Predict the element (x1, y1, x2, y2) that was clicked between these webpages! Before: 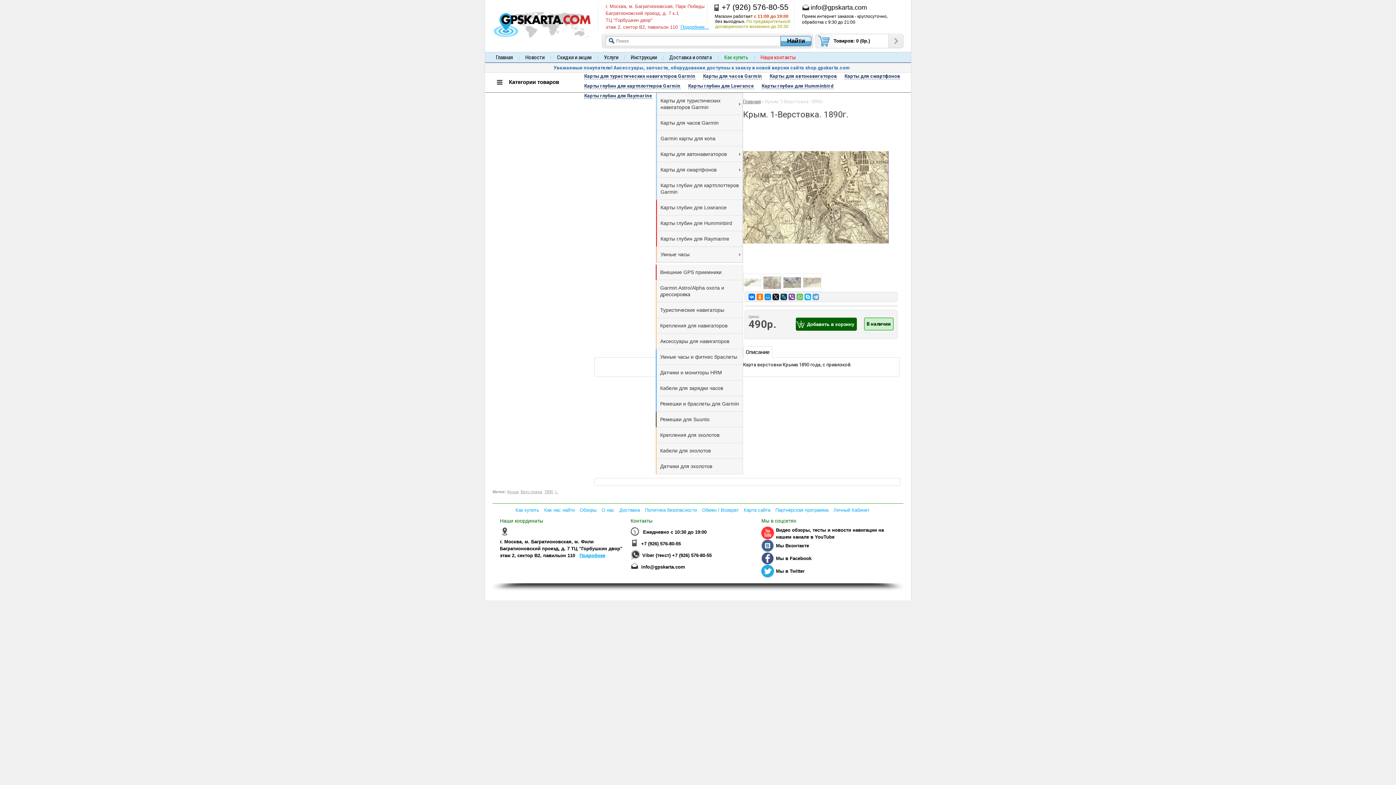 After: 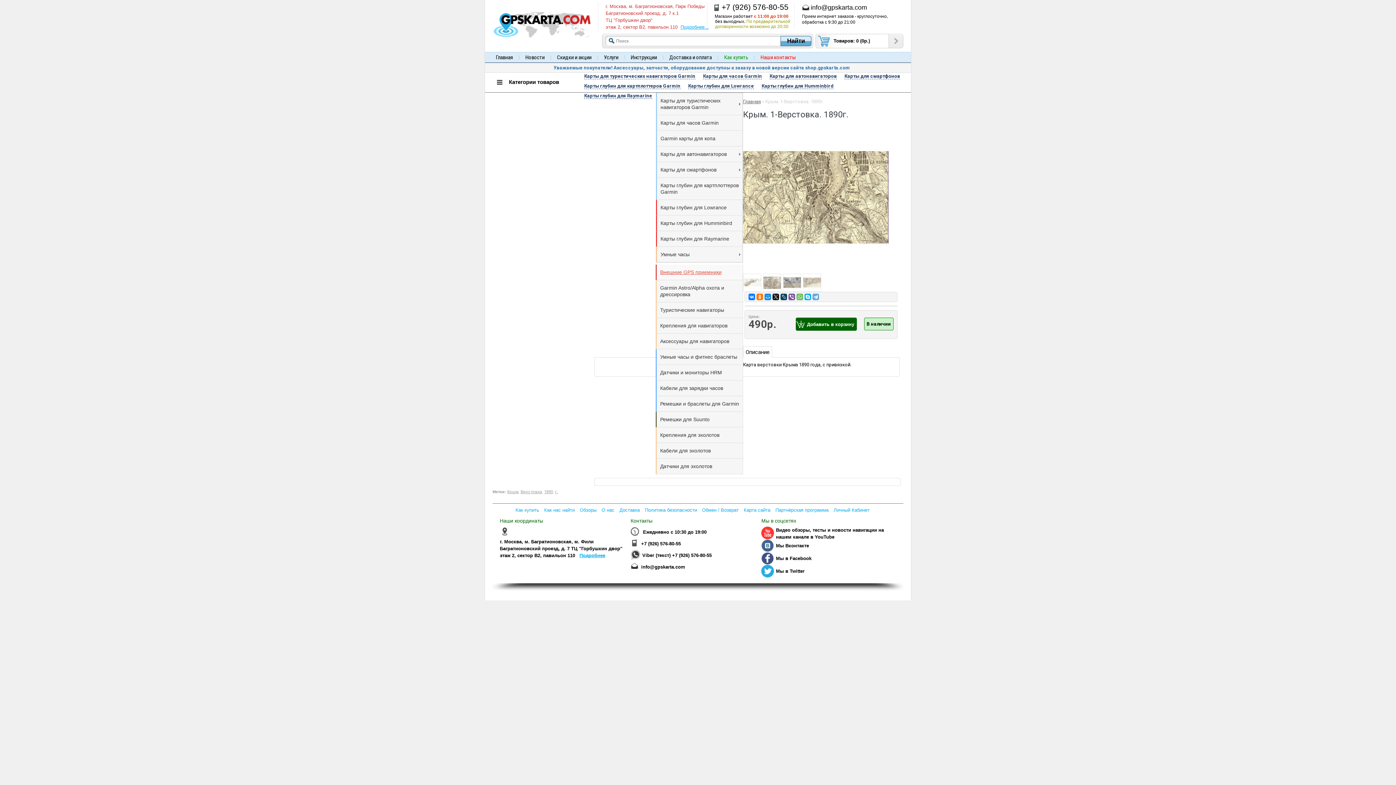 Action: label: Внешние GPS приемники bbox: (656, 264, 743, 280)